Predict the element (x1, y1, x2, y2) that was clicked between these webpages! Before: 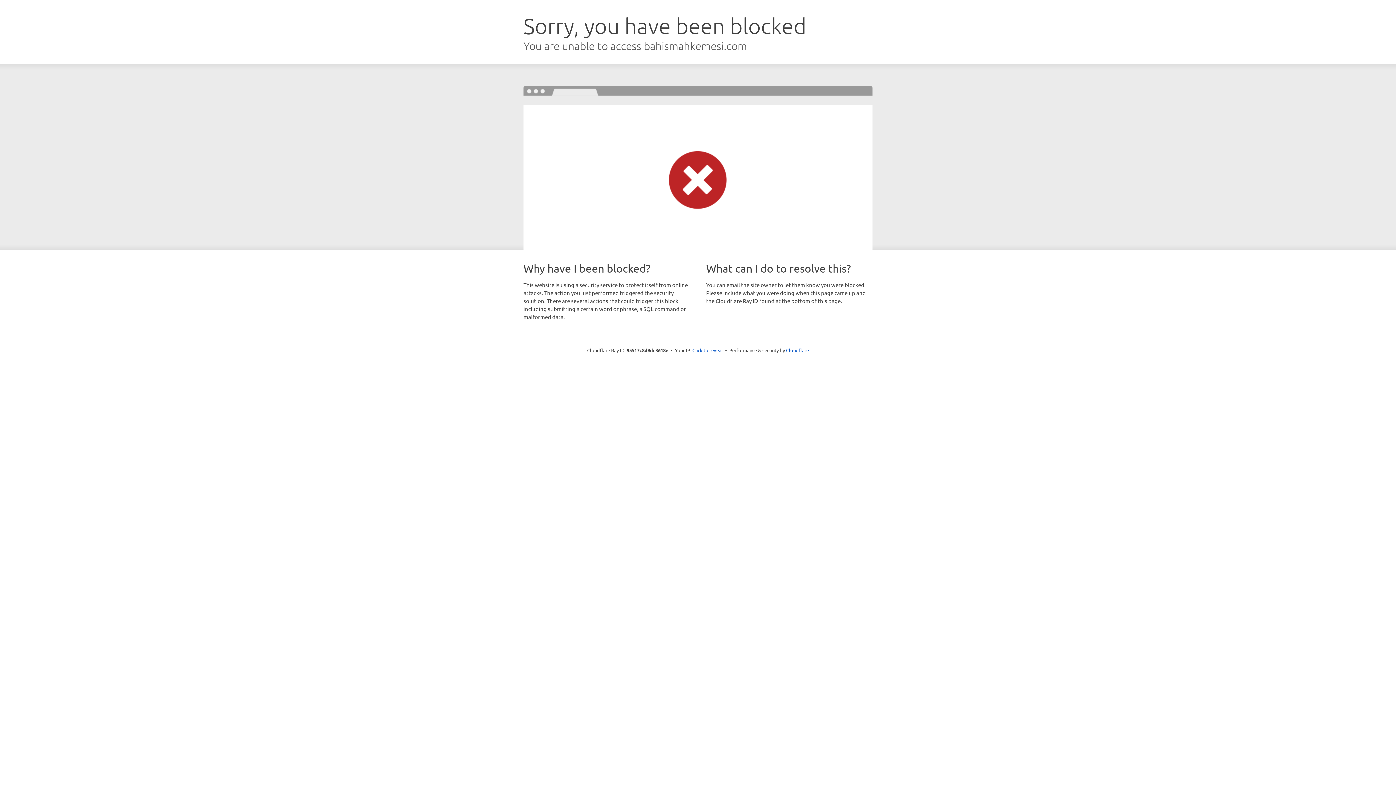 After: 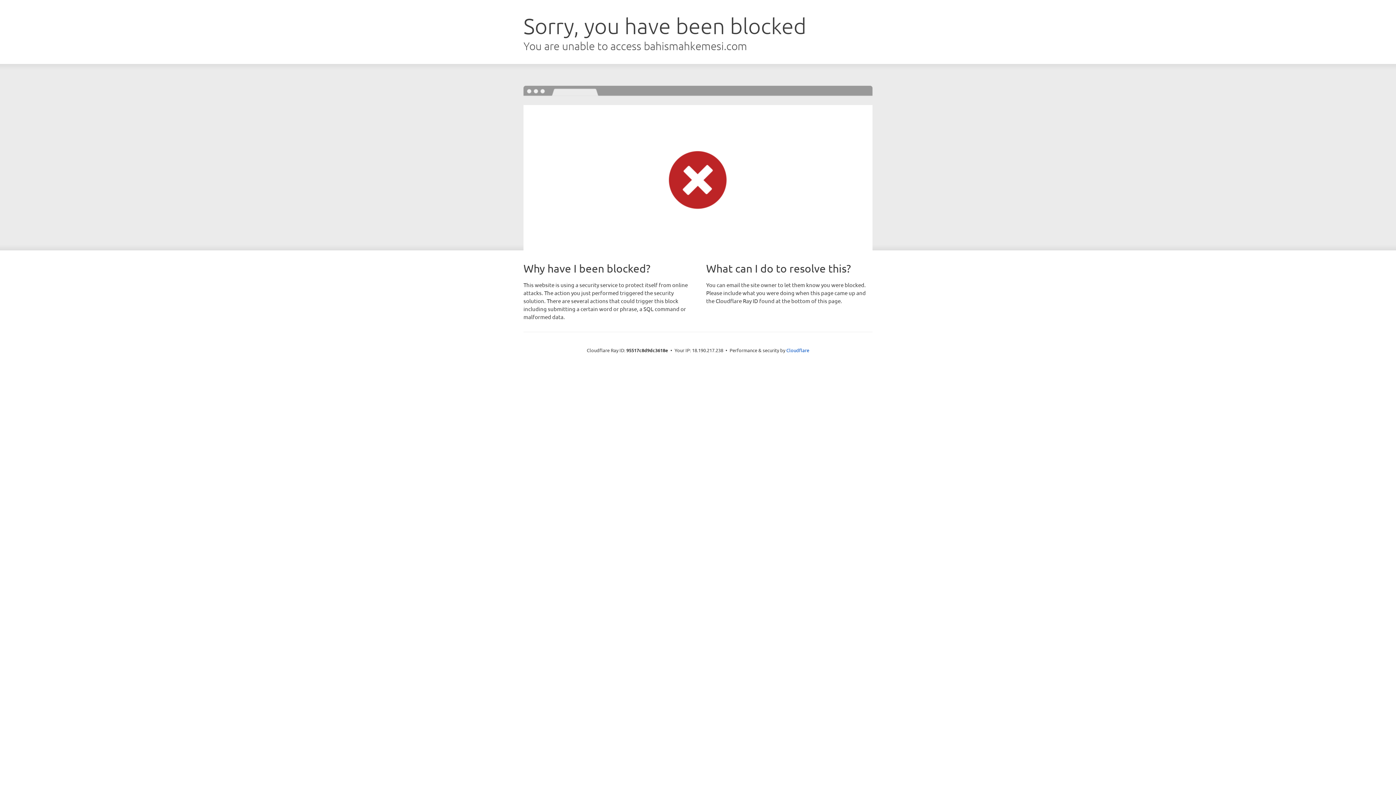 Action: label: Click to reveal bbox: (692, 346, 723, 353)